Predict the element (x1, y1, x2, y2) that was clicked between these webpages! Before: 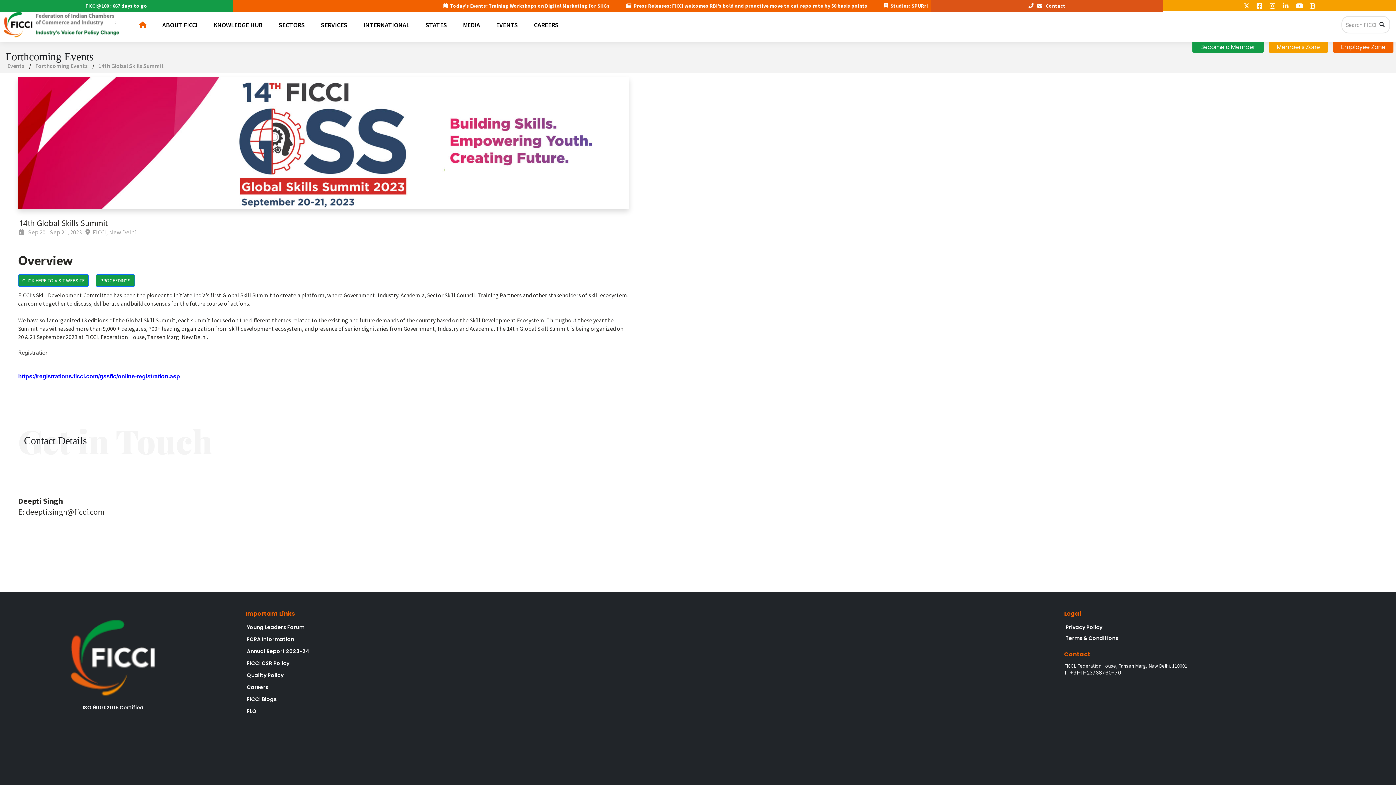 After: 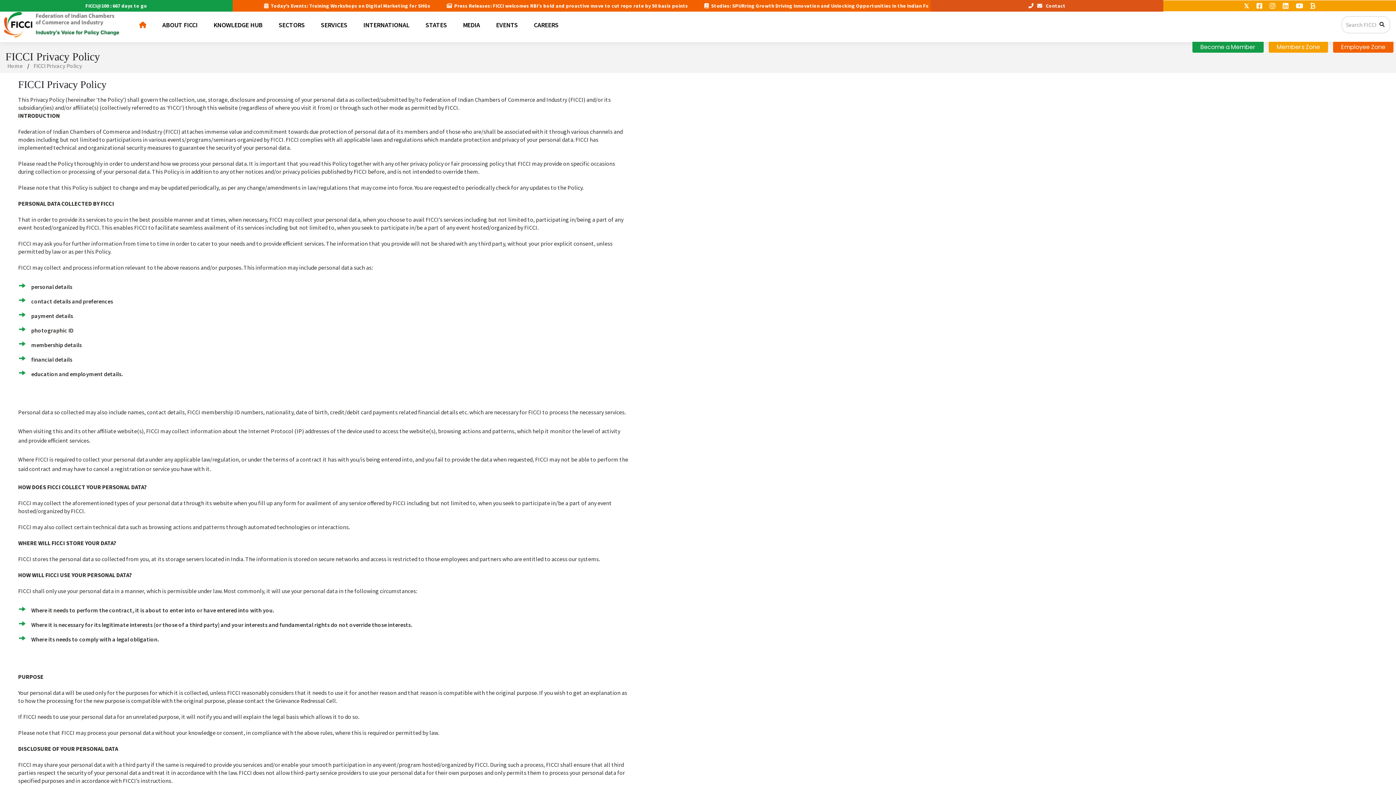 Action: bbox: (1065, 623, 1102, 631) label: Privacy Policy